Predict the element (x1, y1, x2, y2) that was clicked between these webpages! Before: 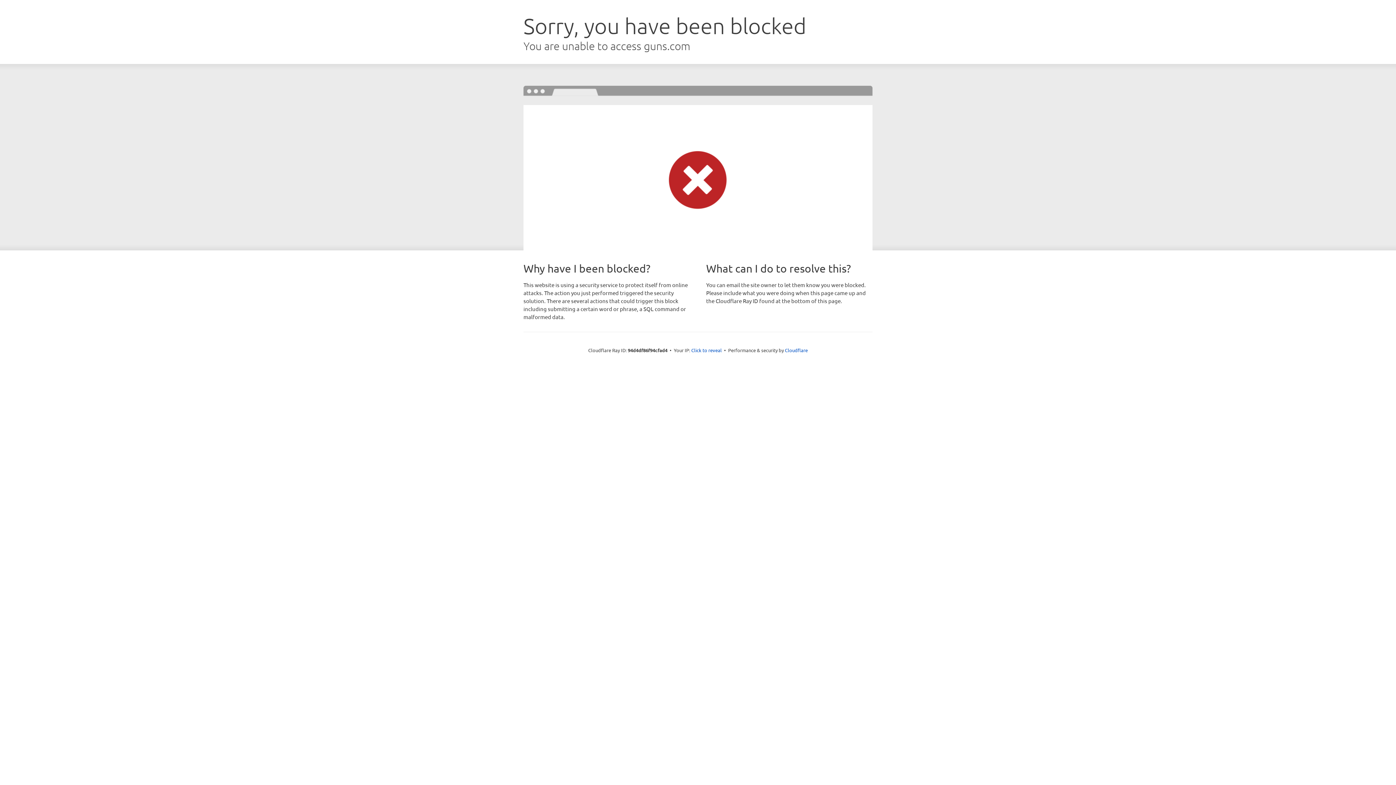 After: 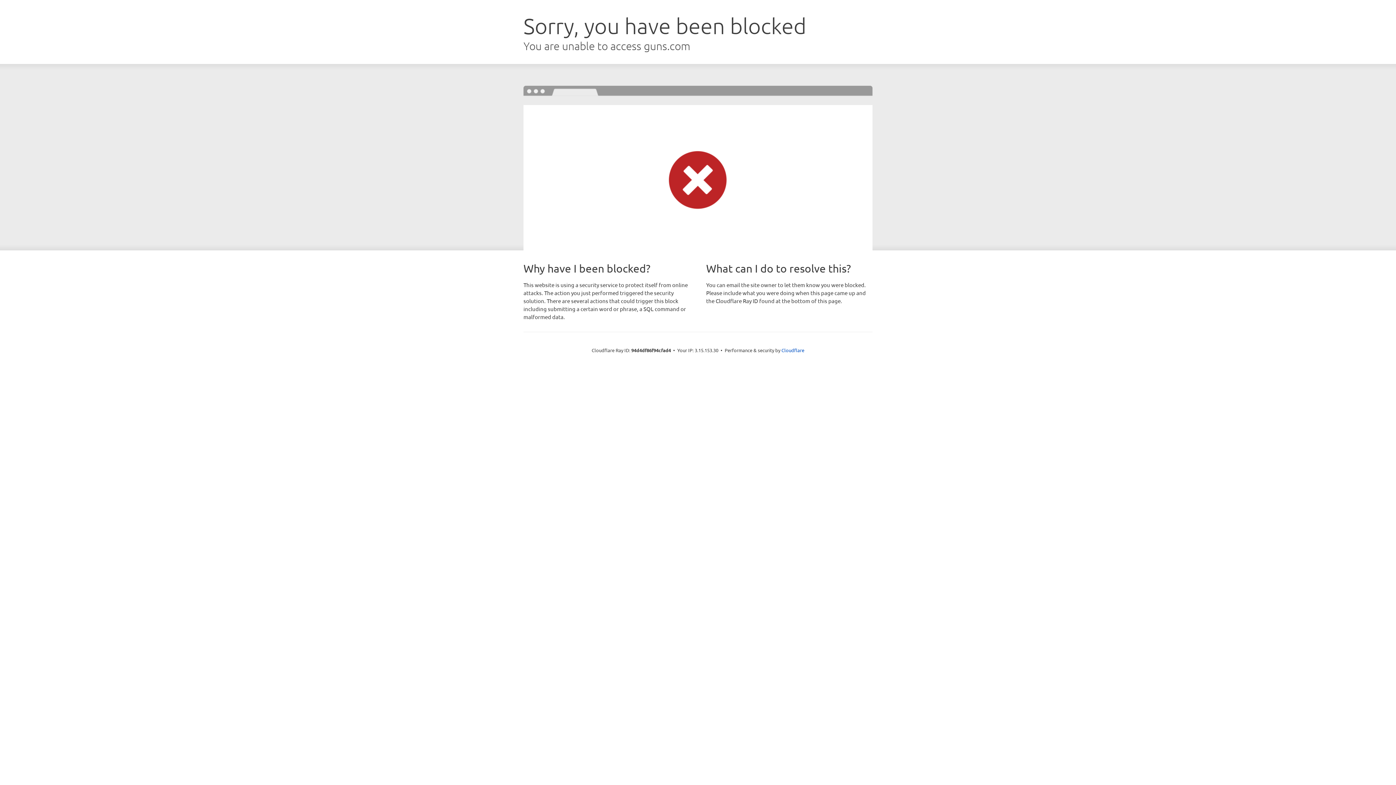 Action: bbox: (691, 346, 722, 353) label: Click to reveal